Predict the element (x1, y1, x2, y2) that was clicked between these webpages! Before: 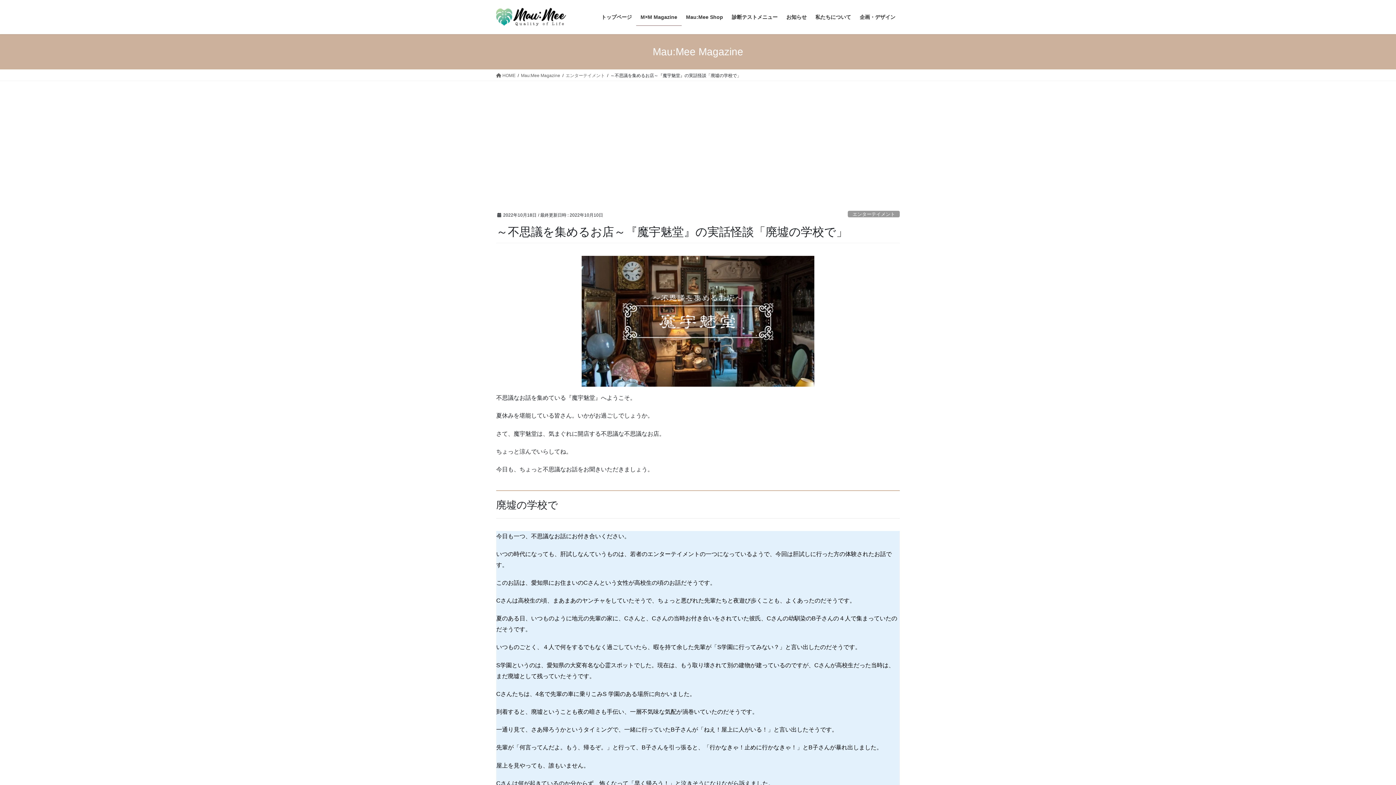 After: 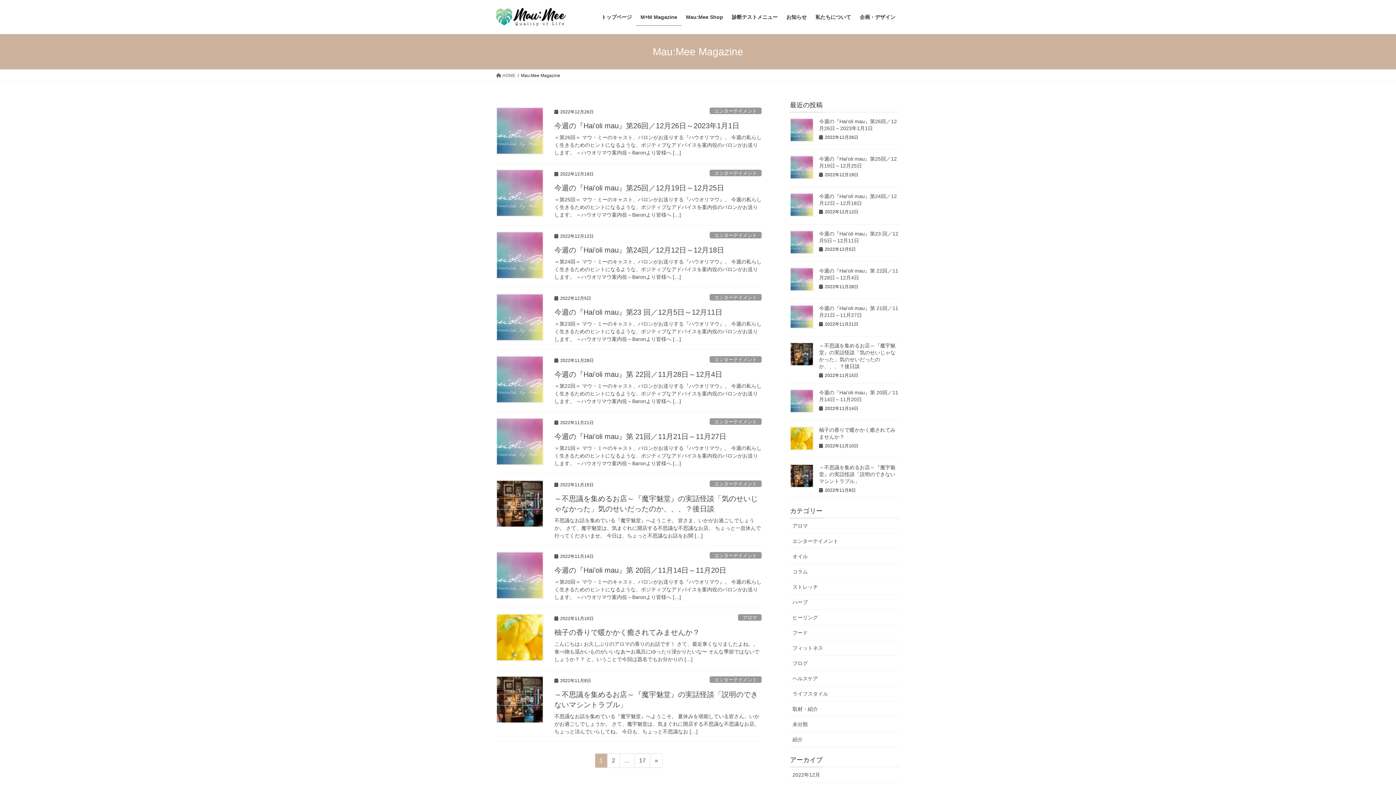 Action: label: Mau:Mee Magazine bbox: (521, 72, 560, 78)